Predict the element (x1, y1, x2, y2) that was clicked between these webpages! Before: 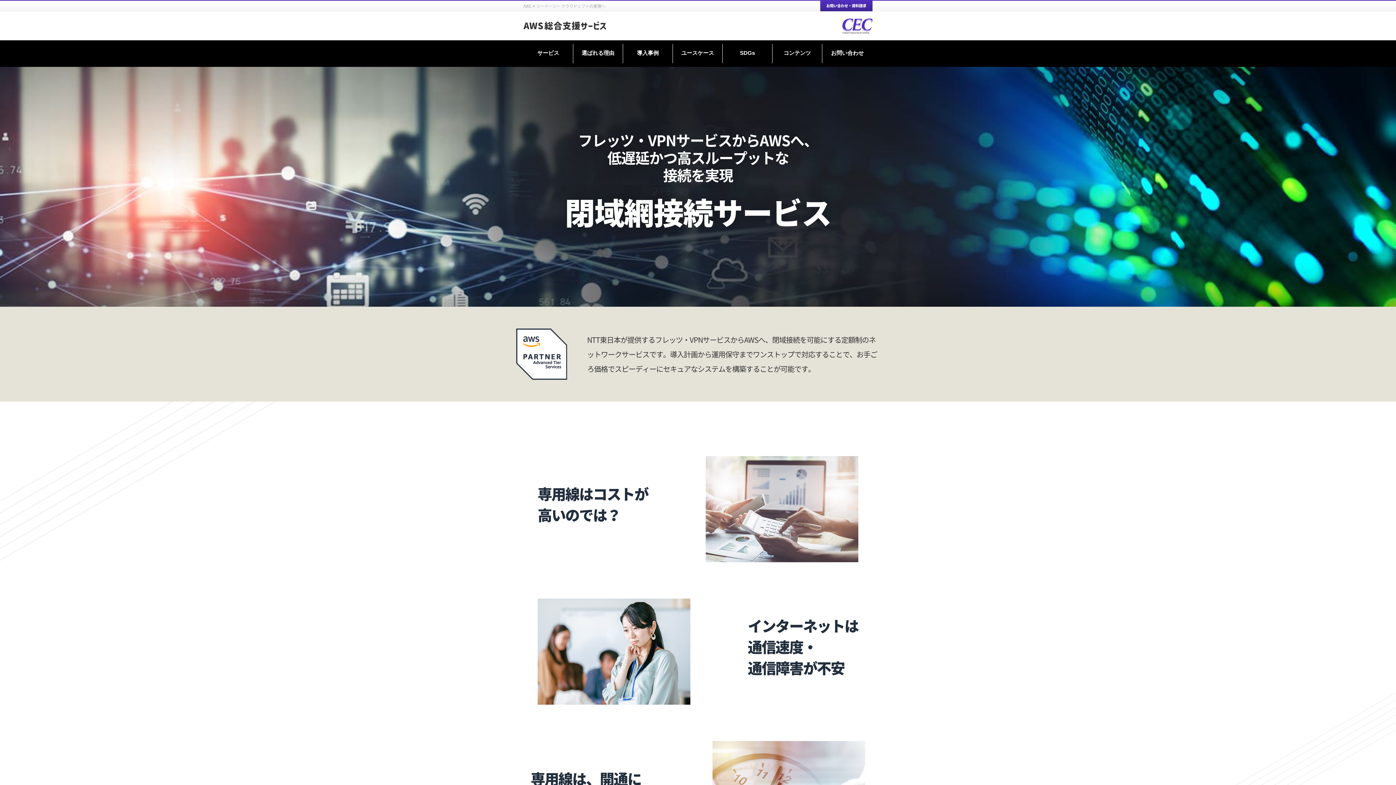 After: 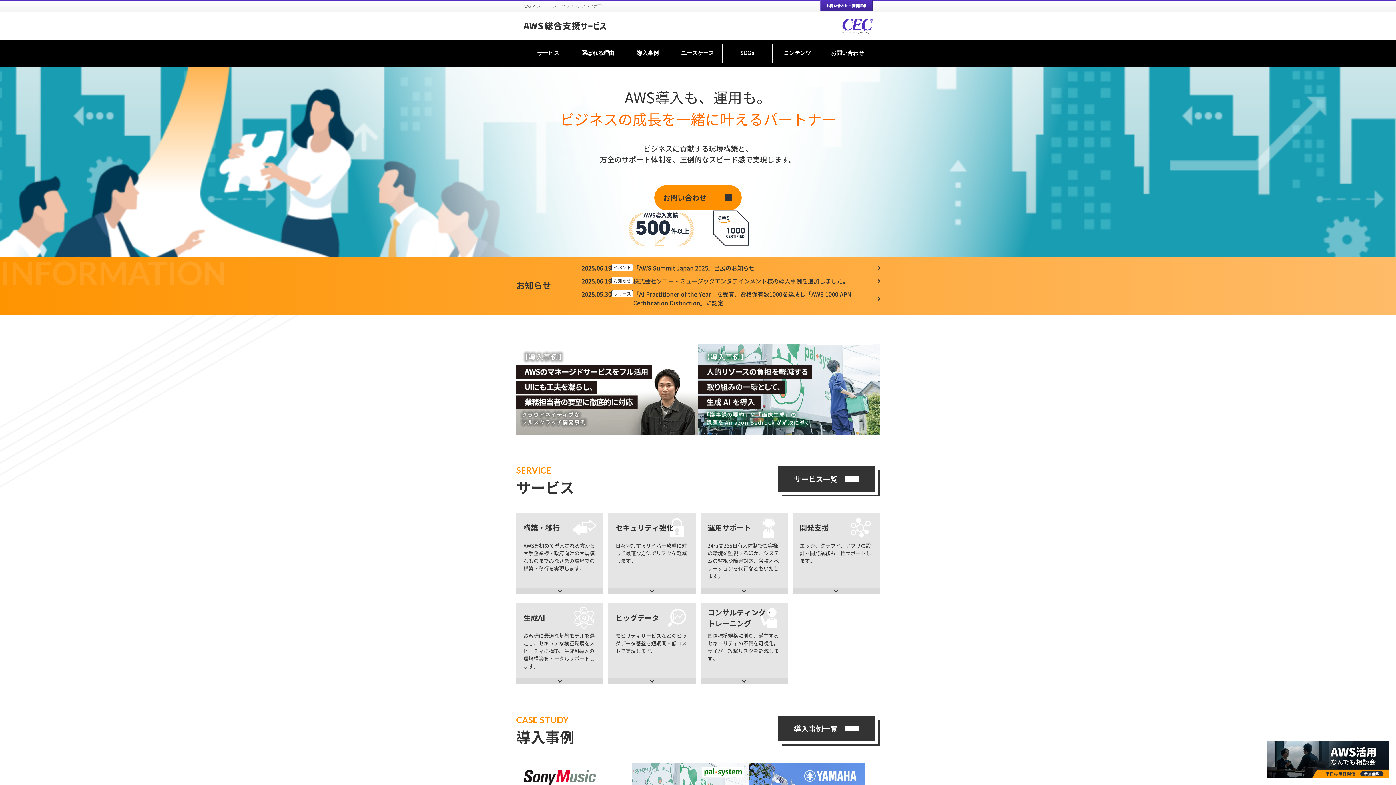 Action: bbox: (523, 18, 606, 24)